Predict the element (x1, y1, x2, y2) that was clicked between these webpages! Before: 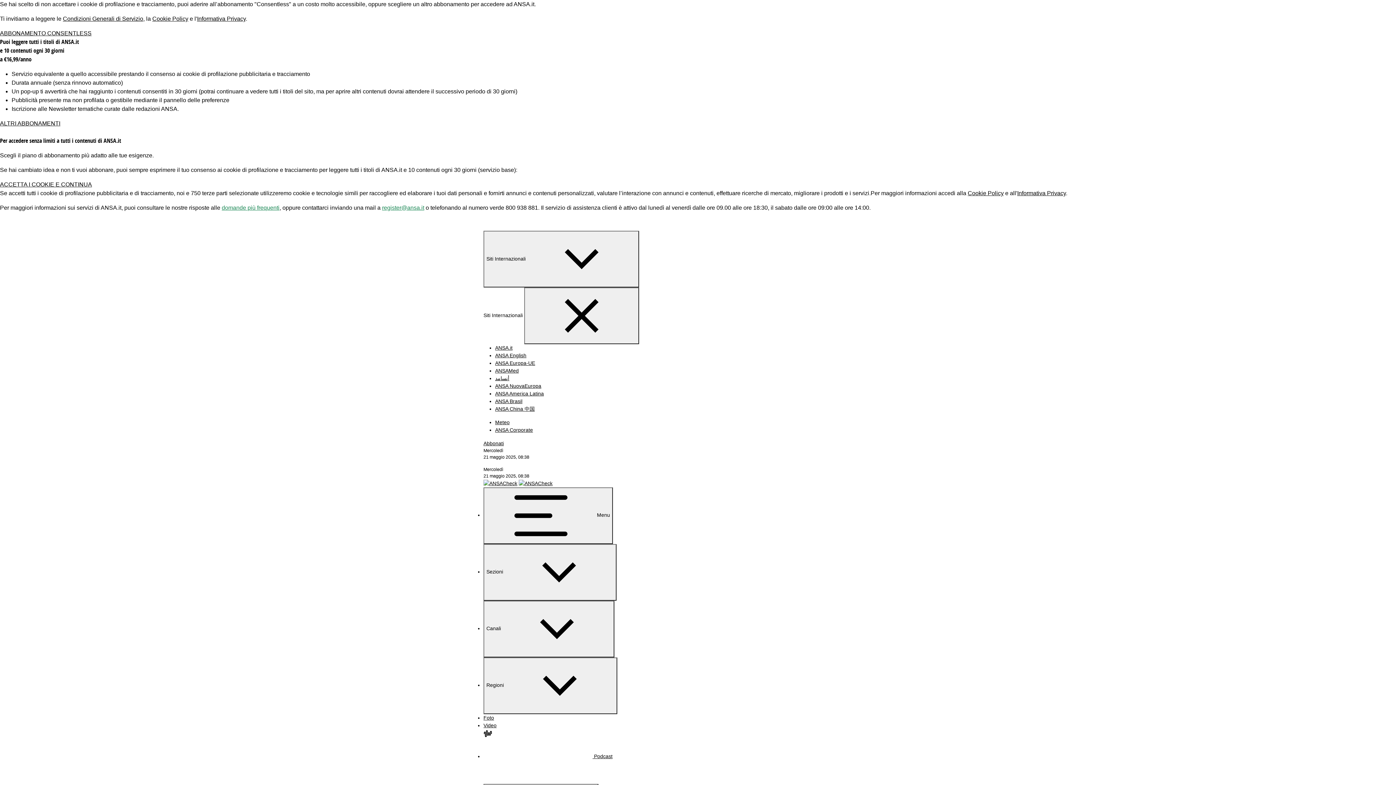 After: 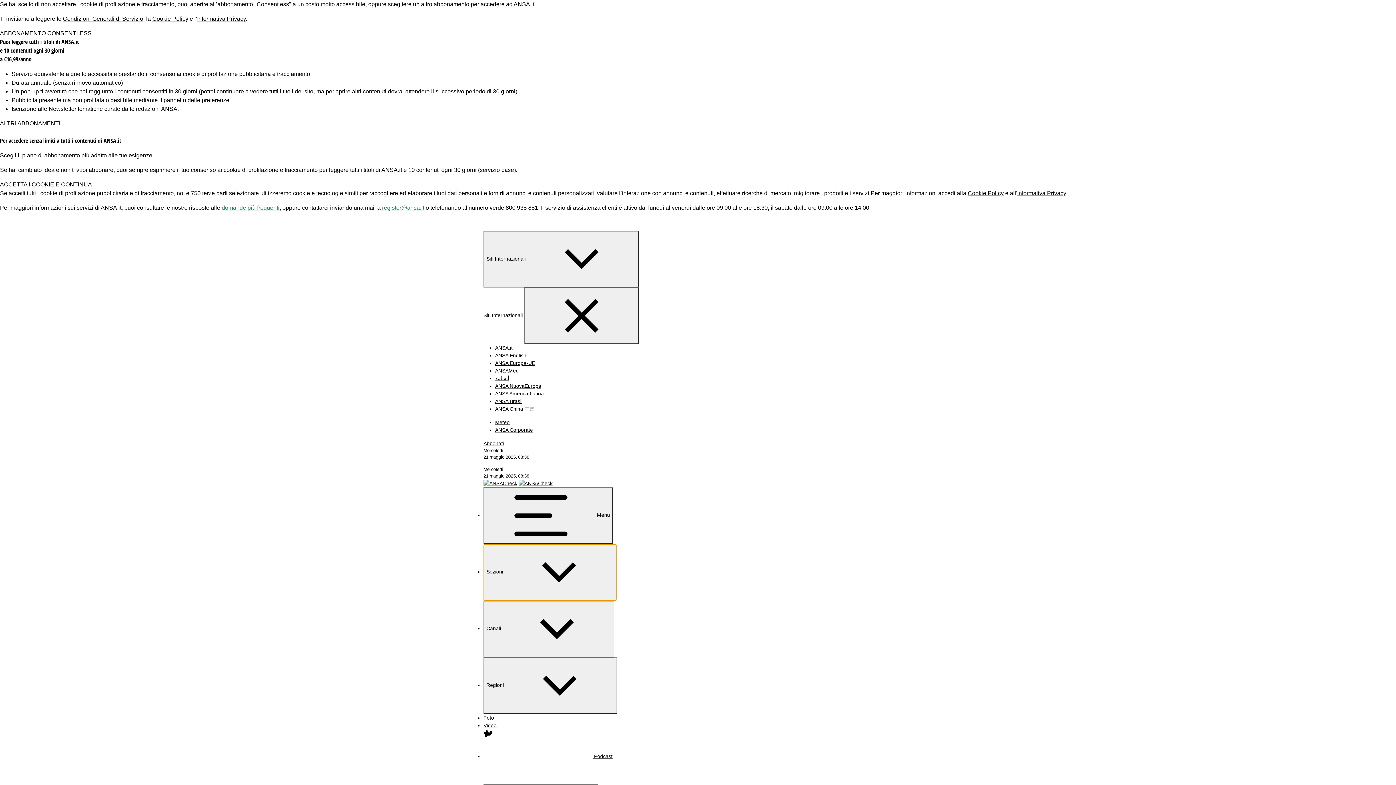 Action: bbox: (483, 544, 616, 601) label: Sezioni 